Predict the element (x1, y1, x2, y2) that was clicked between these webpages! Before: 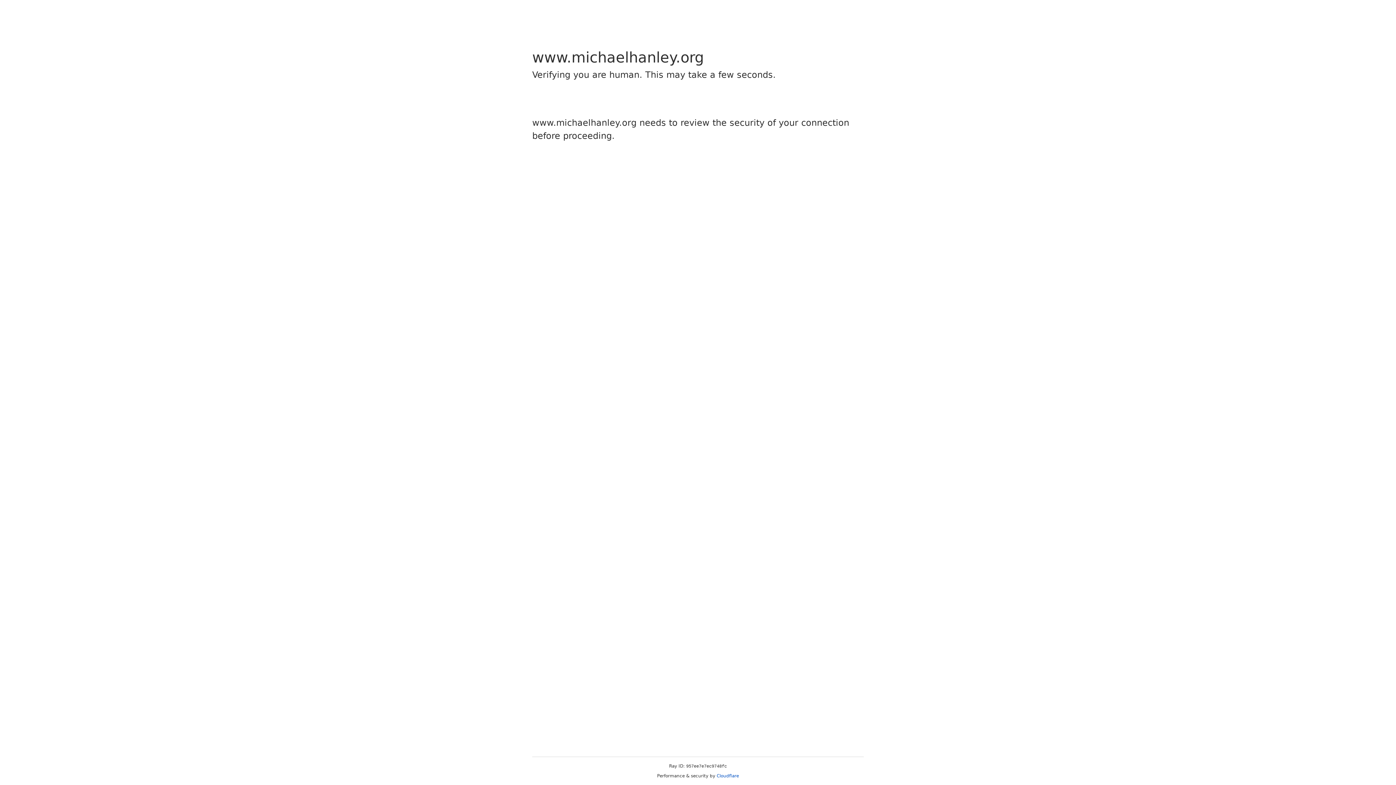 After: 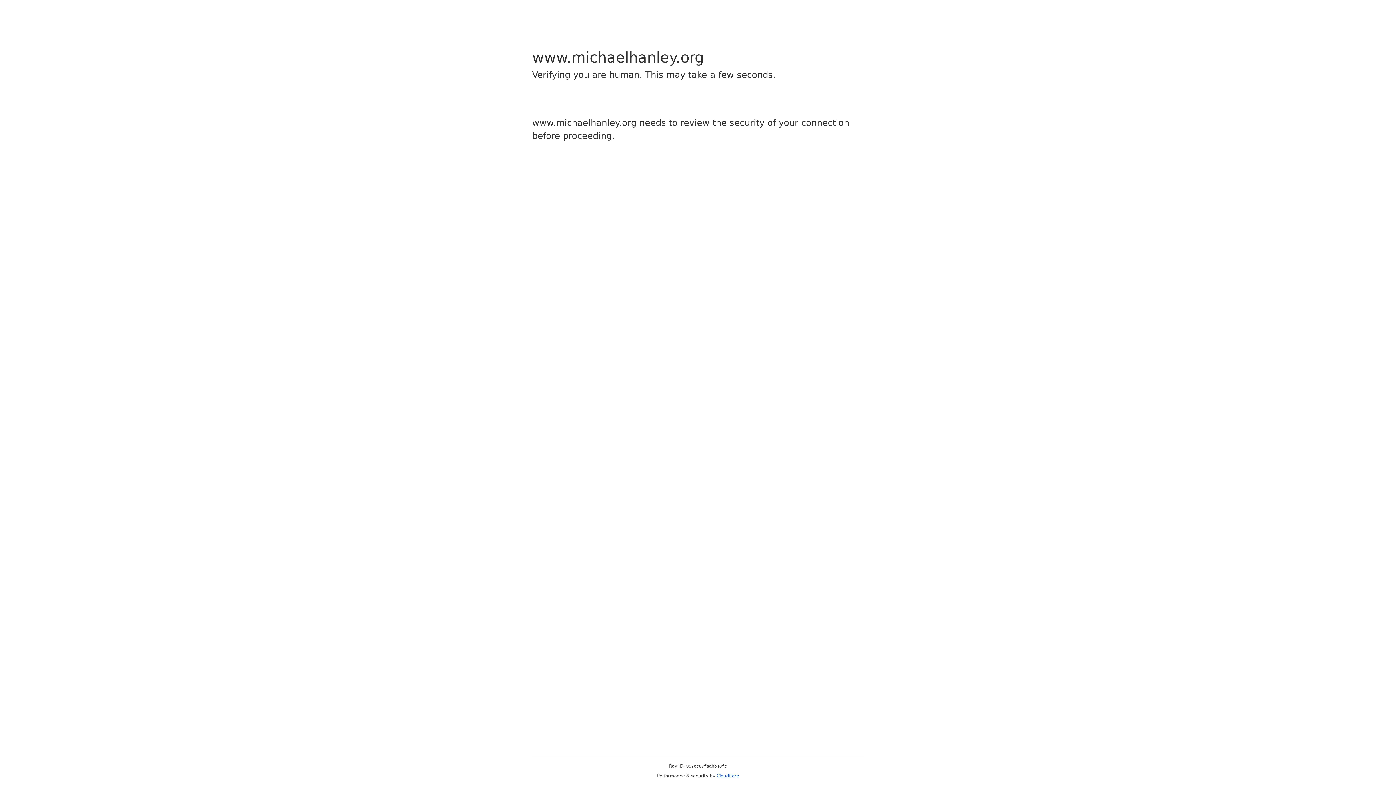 Action: label: Cloudflare bbox: (716, 773, 739, 778)